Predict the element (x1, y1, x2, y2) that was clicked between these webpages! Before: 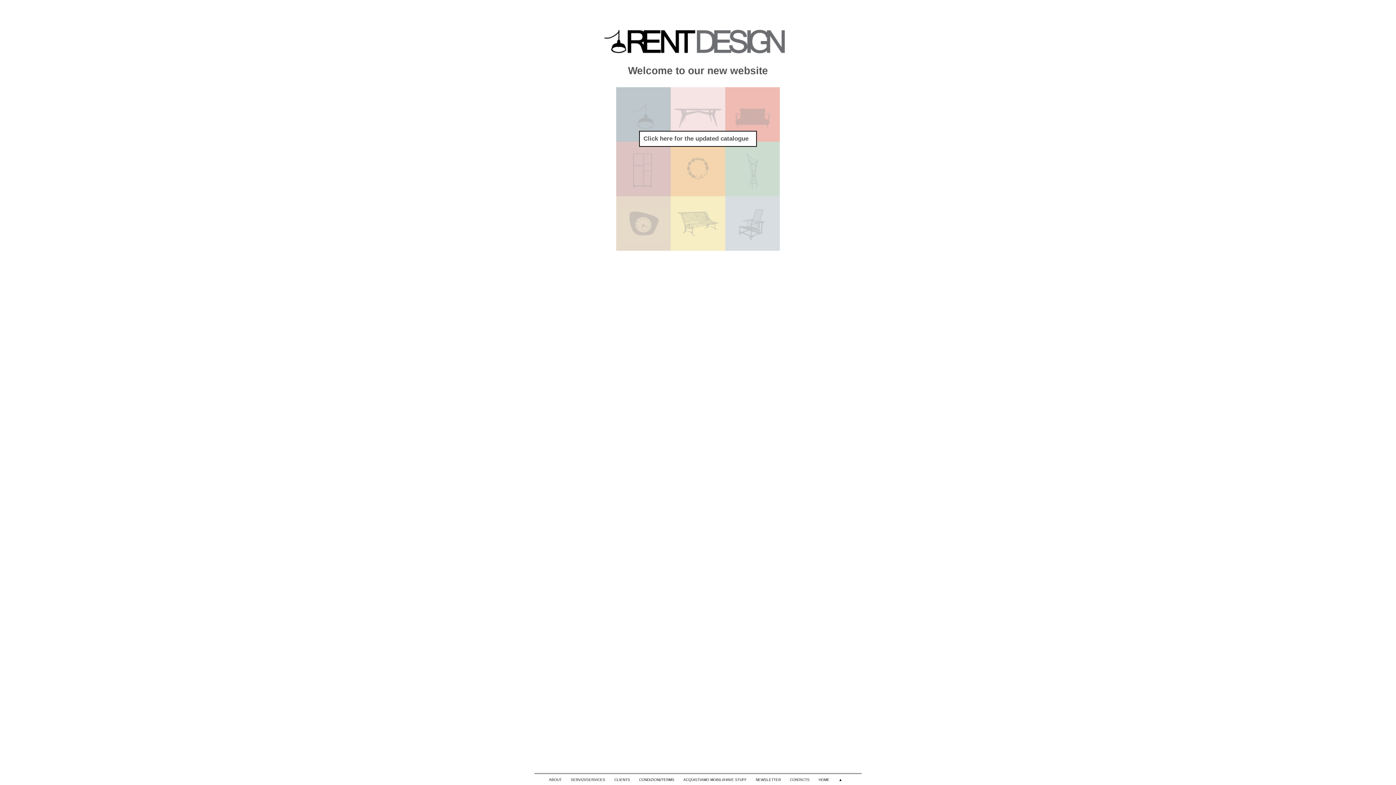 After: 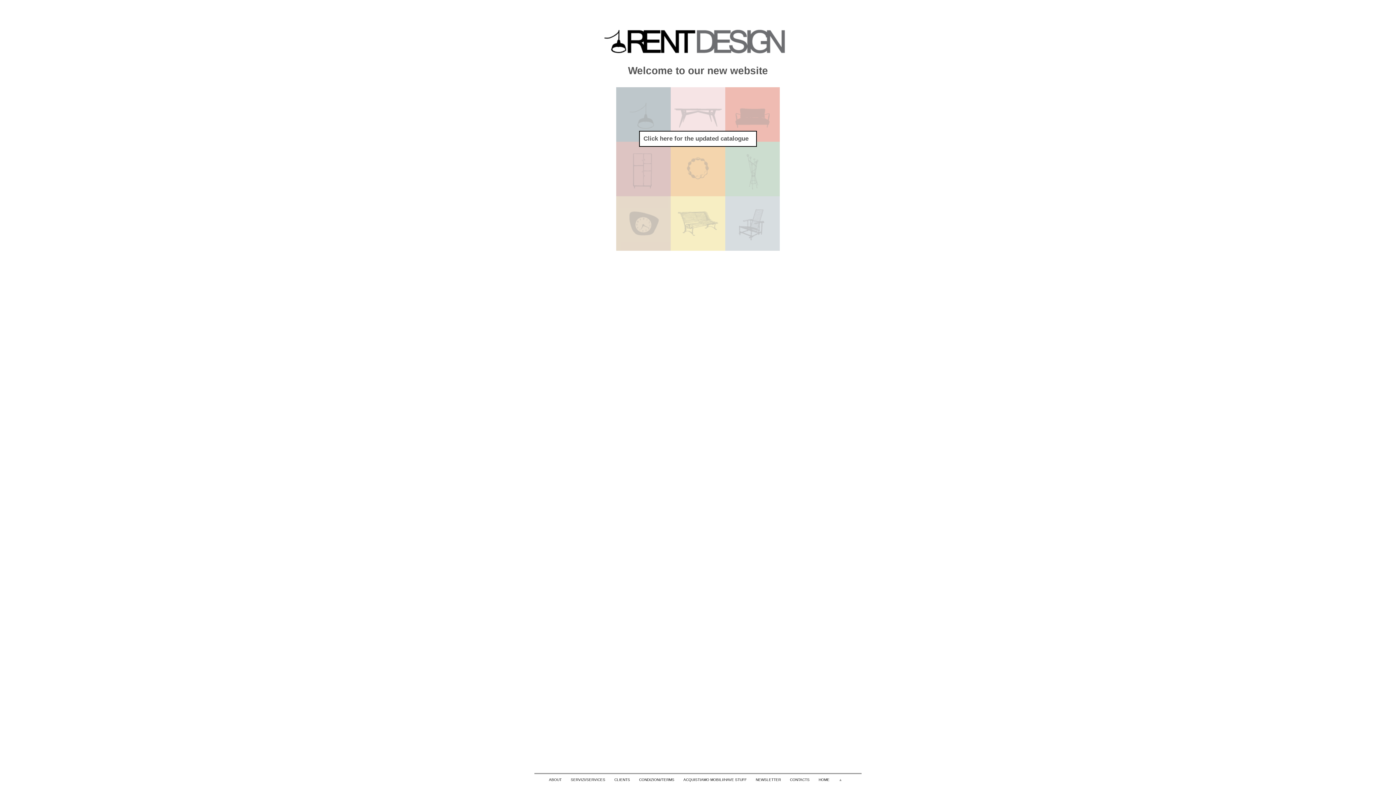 Action: bbox: (838, 778, 851, 782) label: ▲